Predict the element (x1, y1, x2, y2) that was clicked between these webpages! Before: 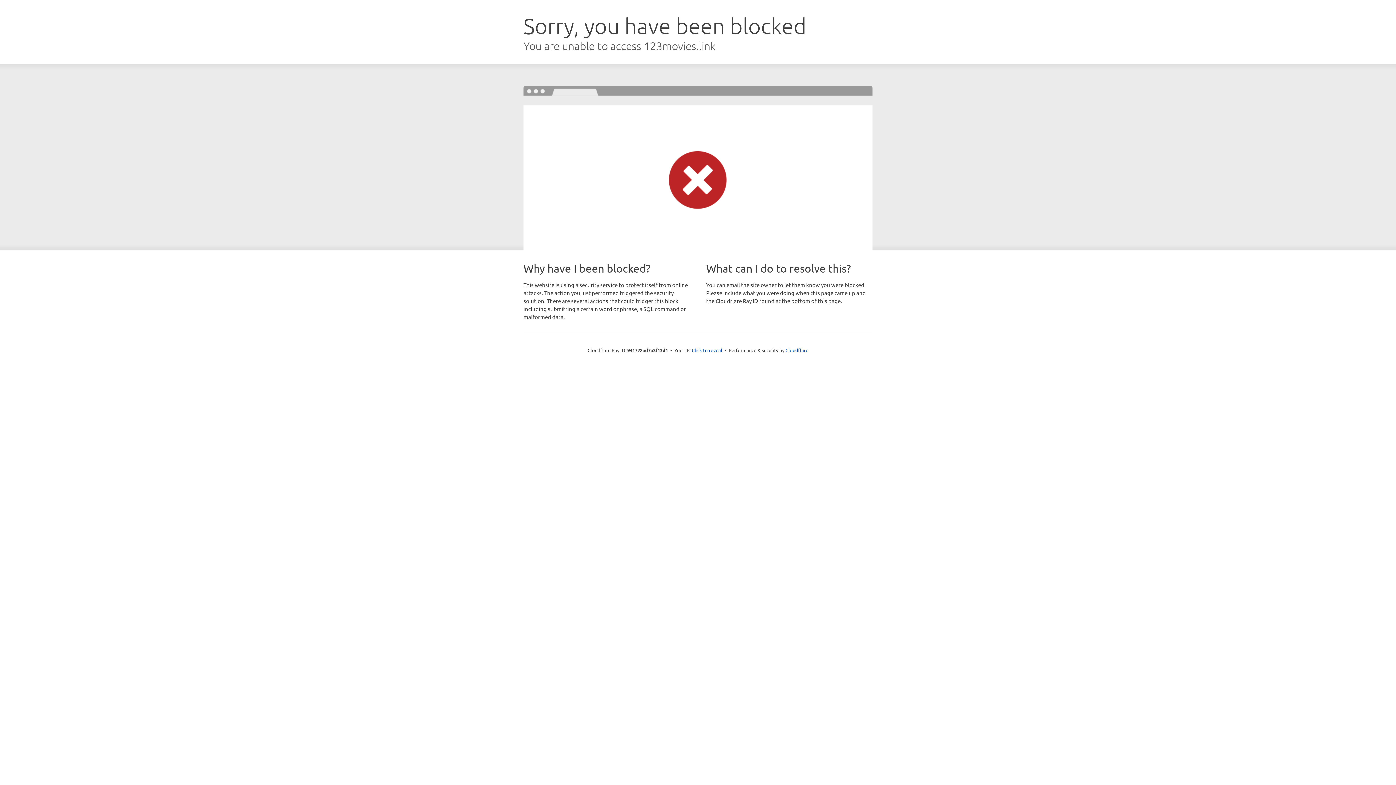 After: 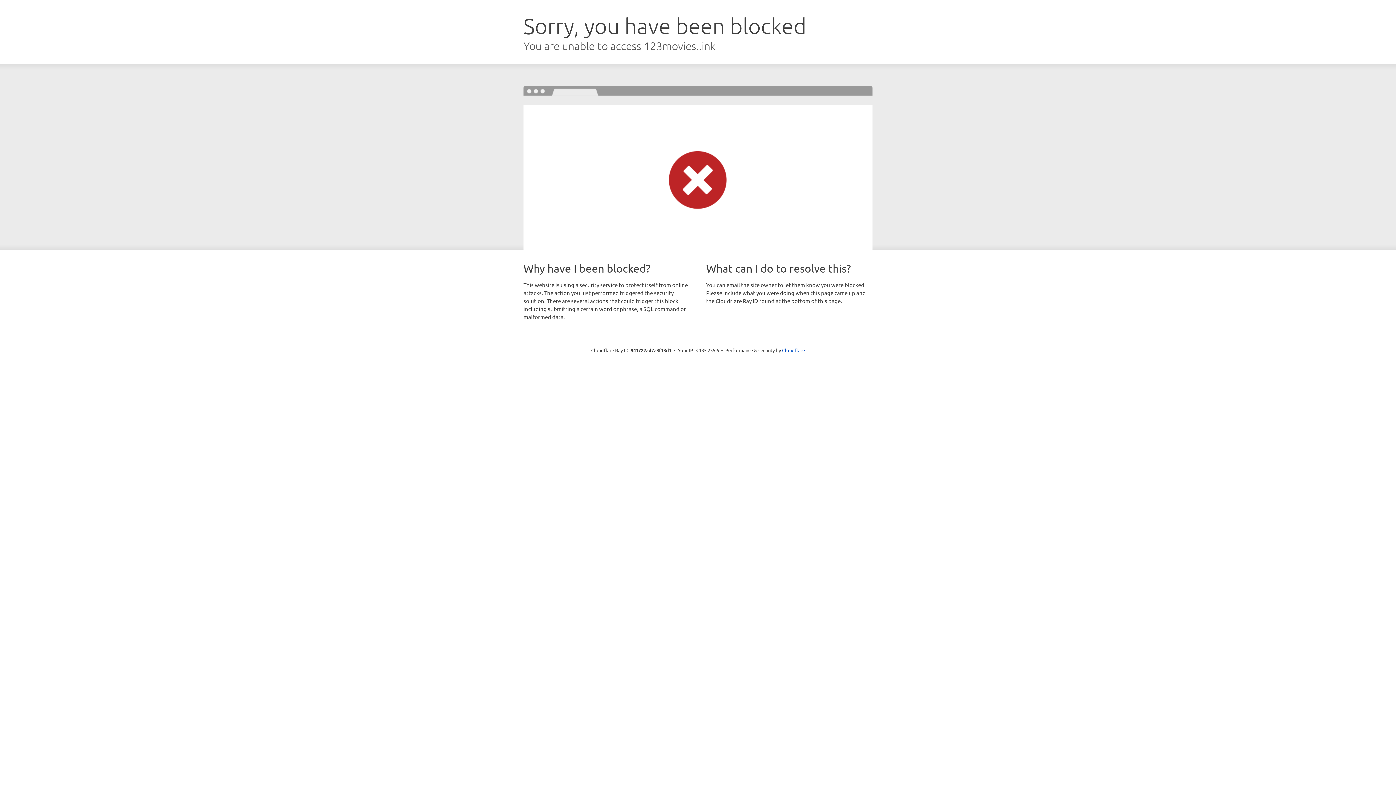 Action: label: Click to reveal bbox: (692, 346, 722, 353)